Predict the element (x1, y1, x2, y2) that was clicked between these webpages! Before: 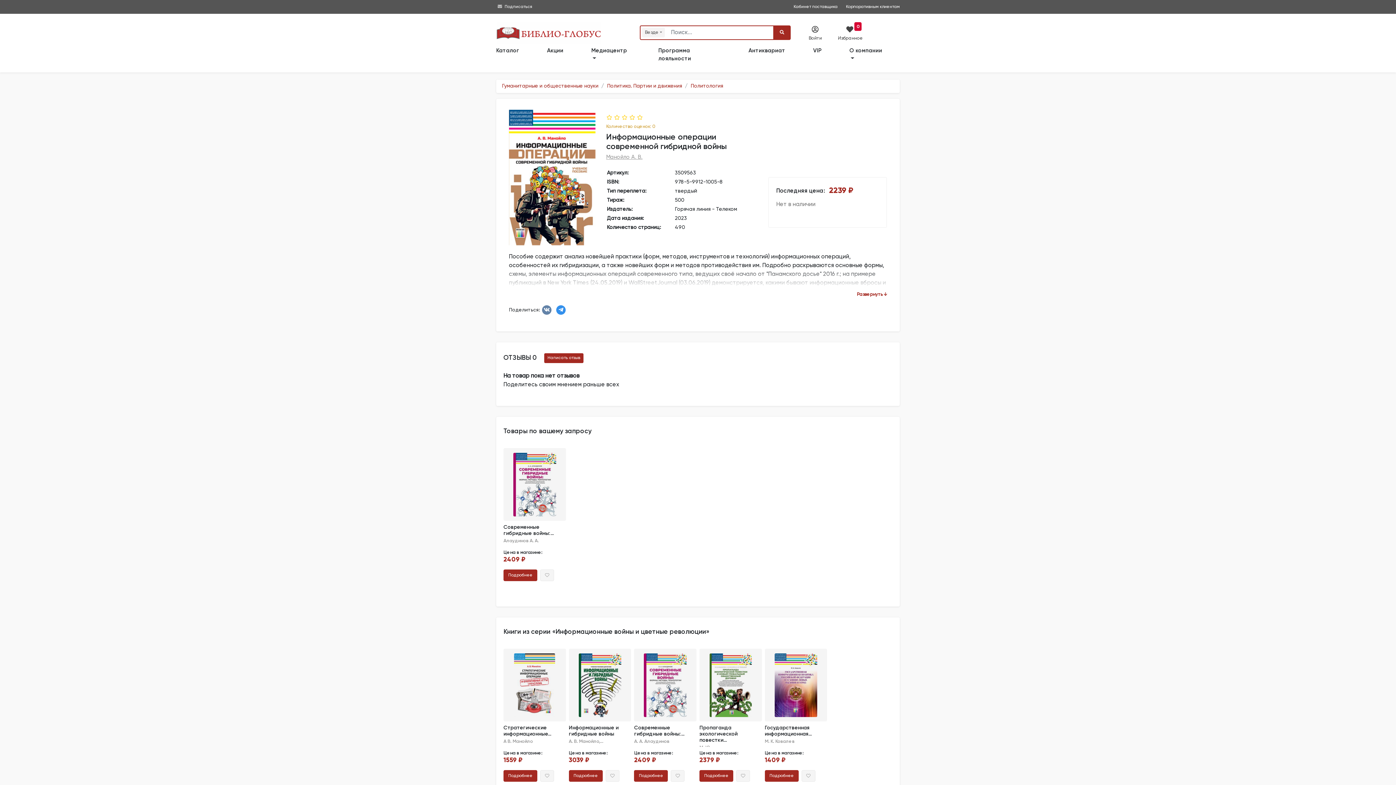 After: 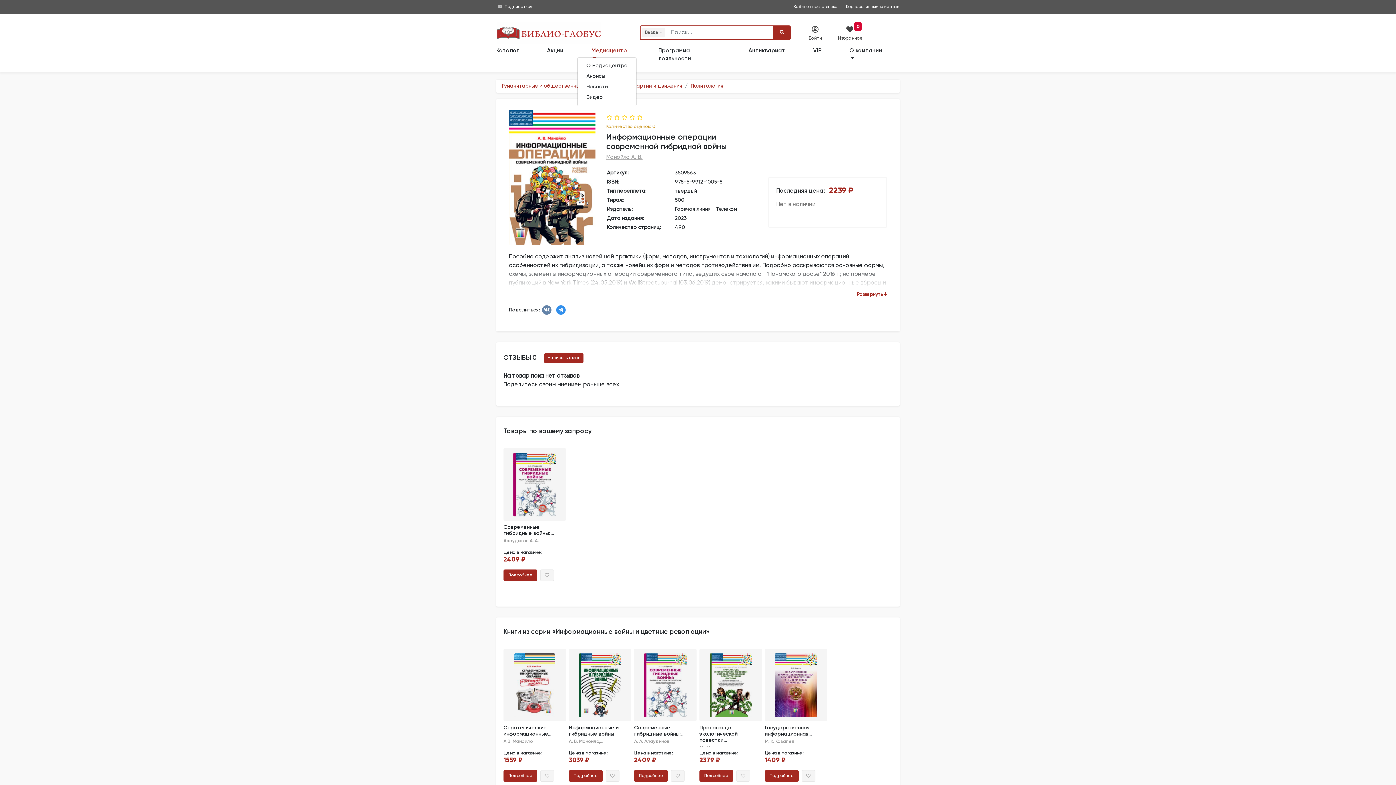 Action: label: Медиацентр  bbox: (577, 44, 644, 65)